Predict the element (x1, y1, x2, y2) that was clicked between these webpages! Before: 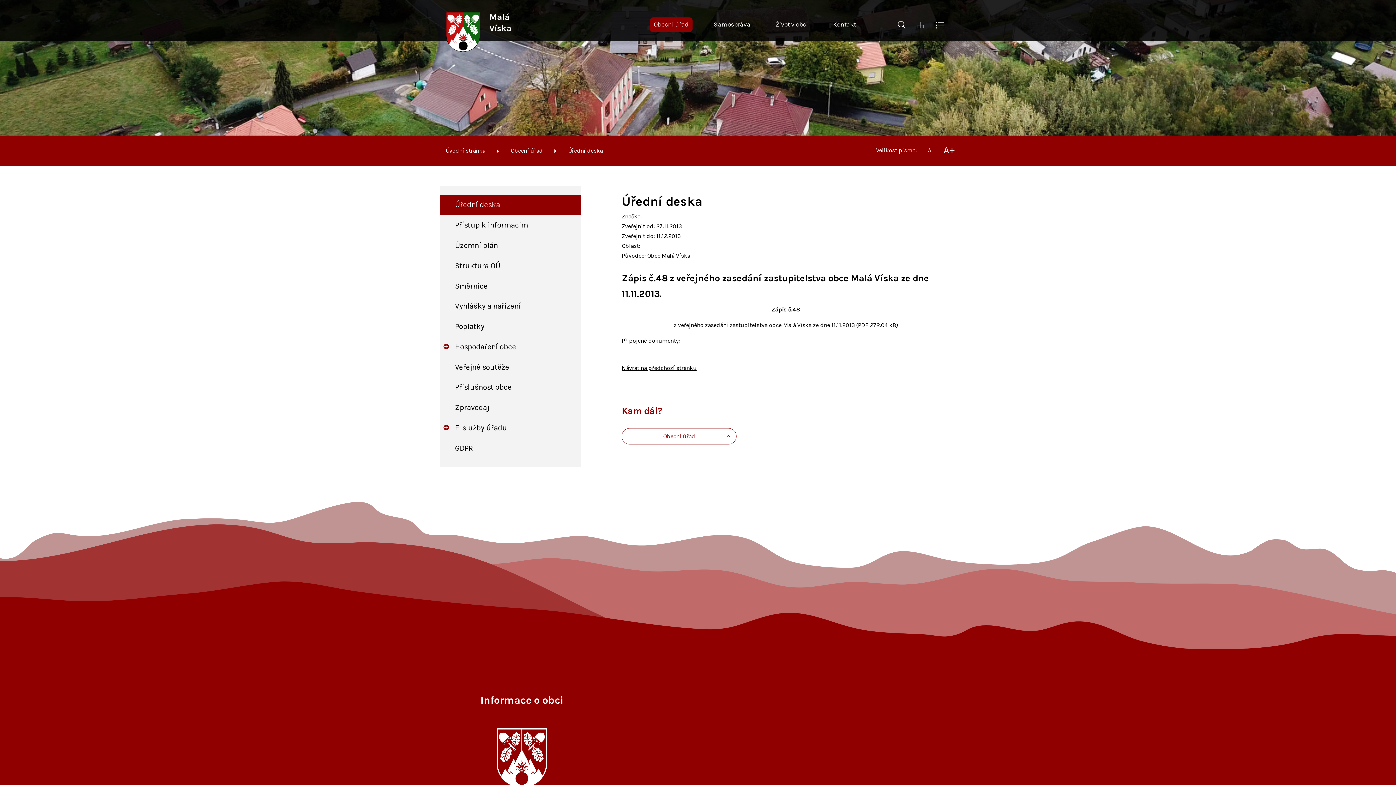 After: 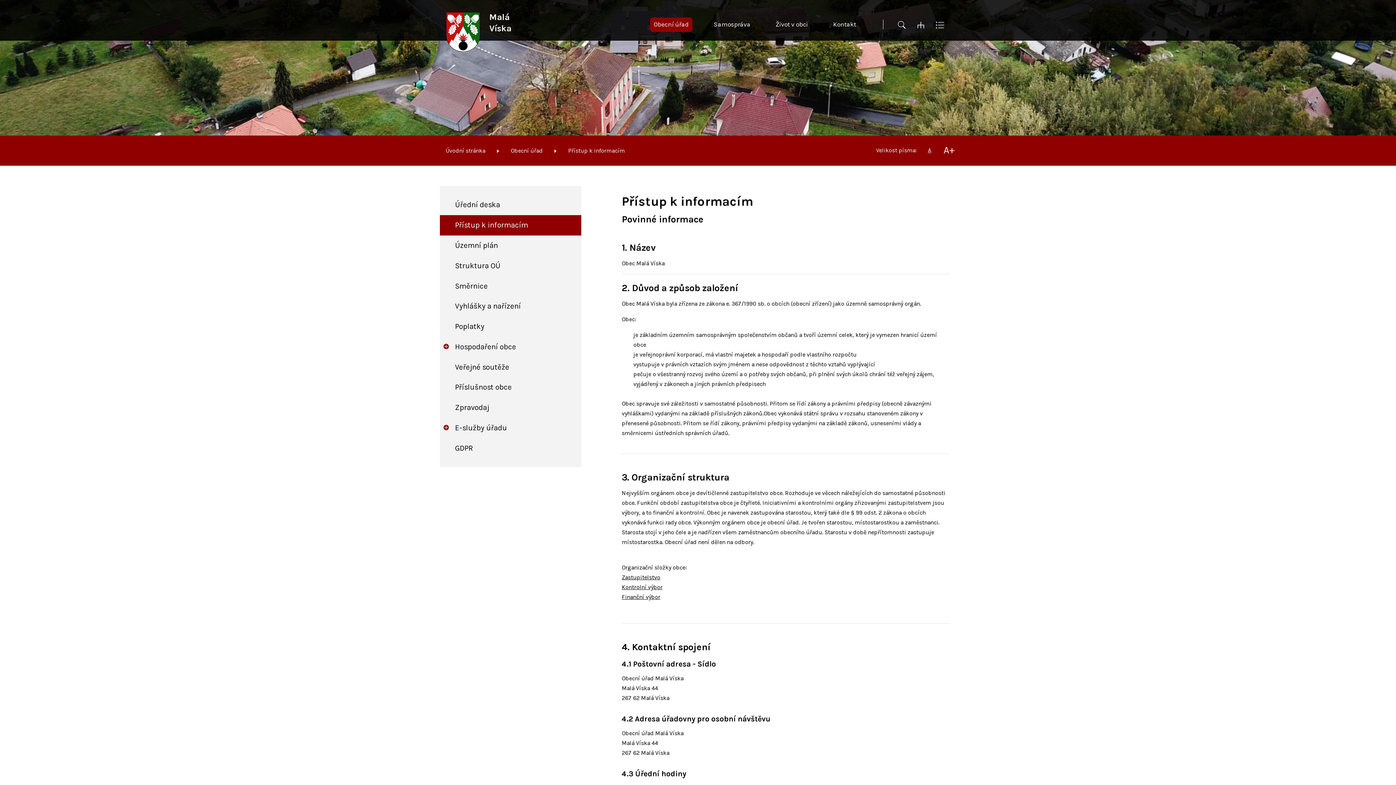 Action: bbox: (440, 215, 581, 235) label: Přístup k informacím